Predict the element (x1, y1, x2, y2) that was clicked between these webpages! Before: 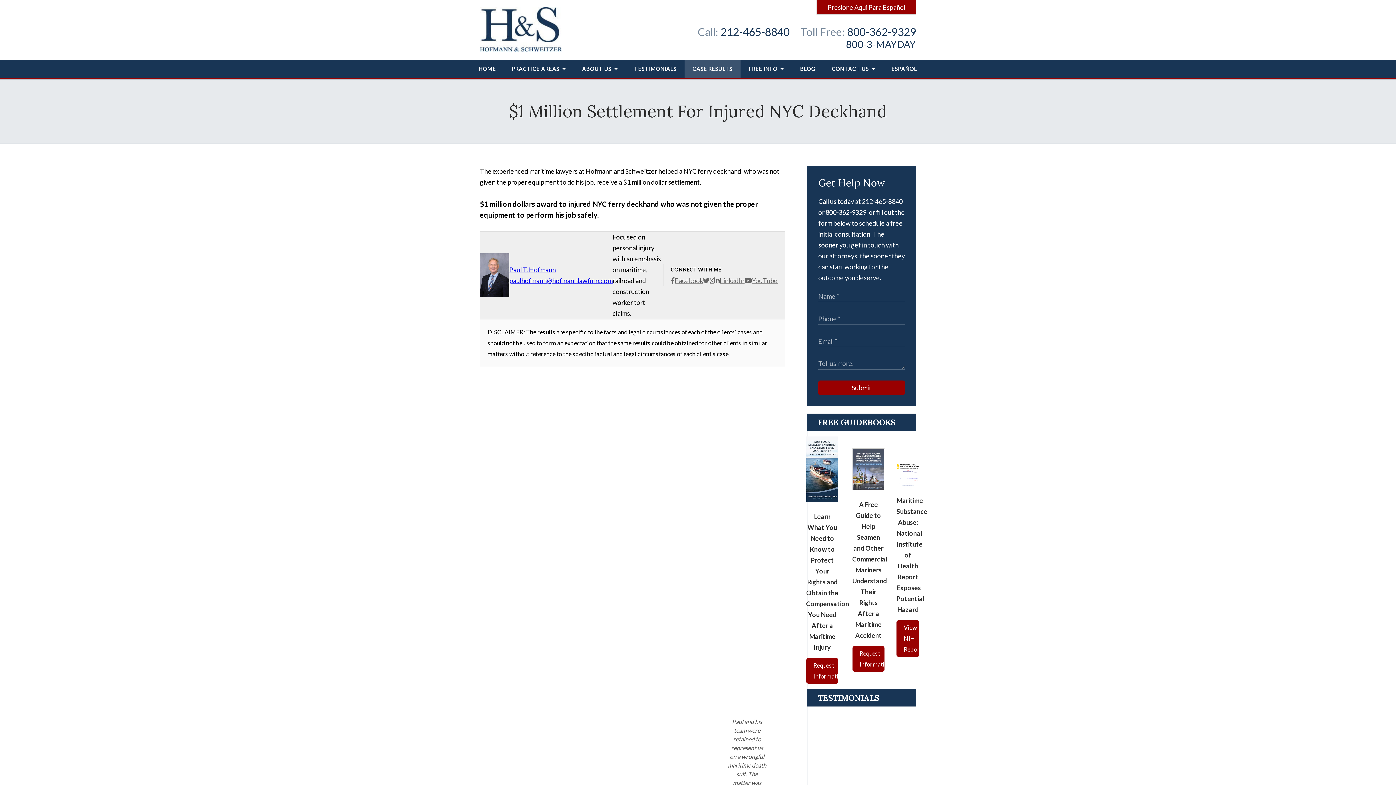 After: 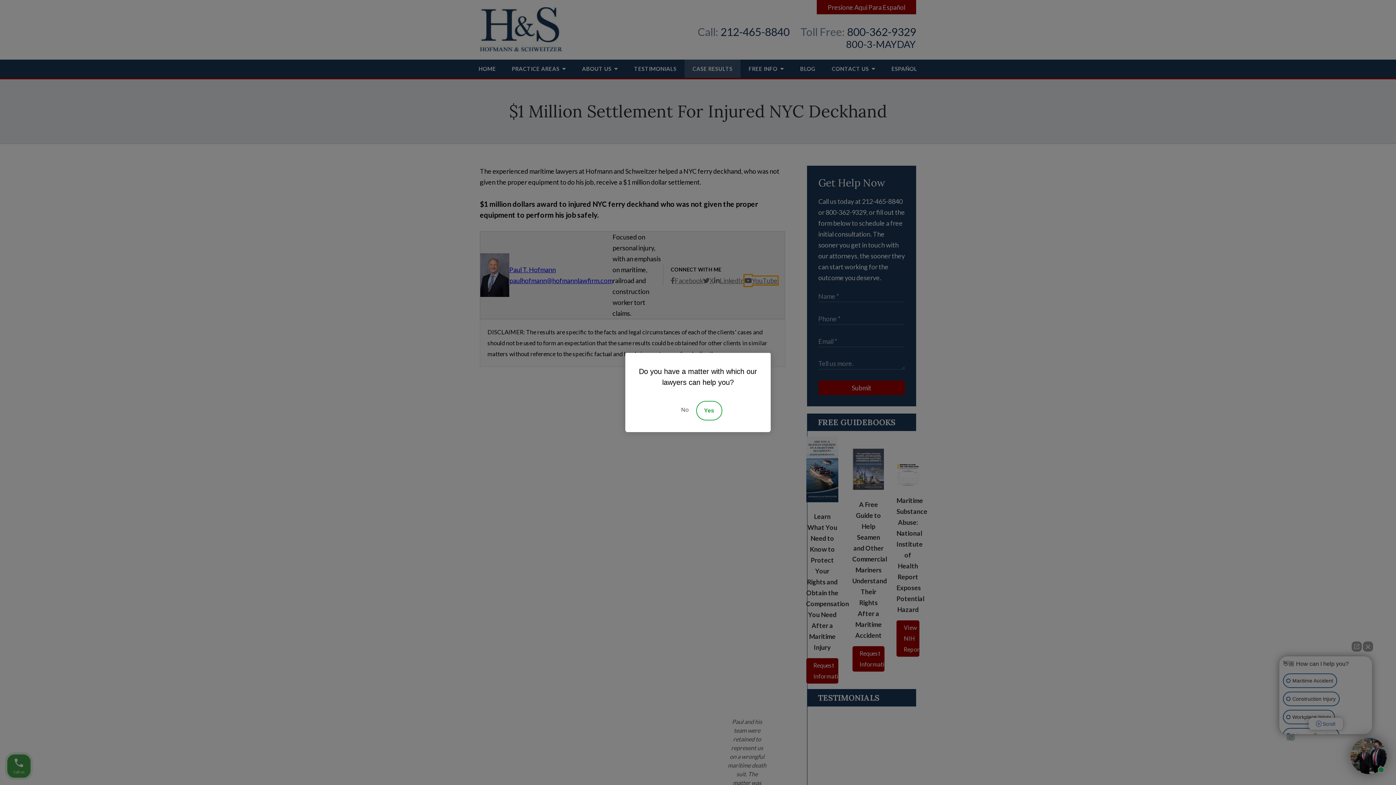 Action: label: YouTube bbox: (744, 276, 777, 284)